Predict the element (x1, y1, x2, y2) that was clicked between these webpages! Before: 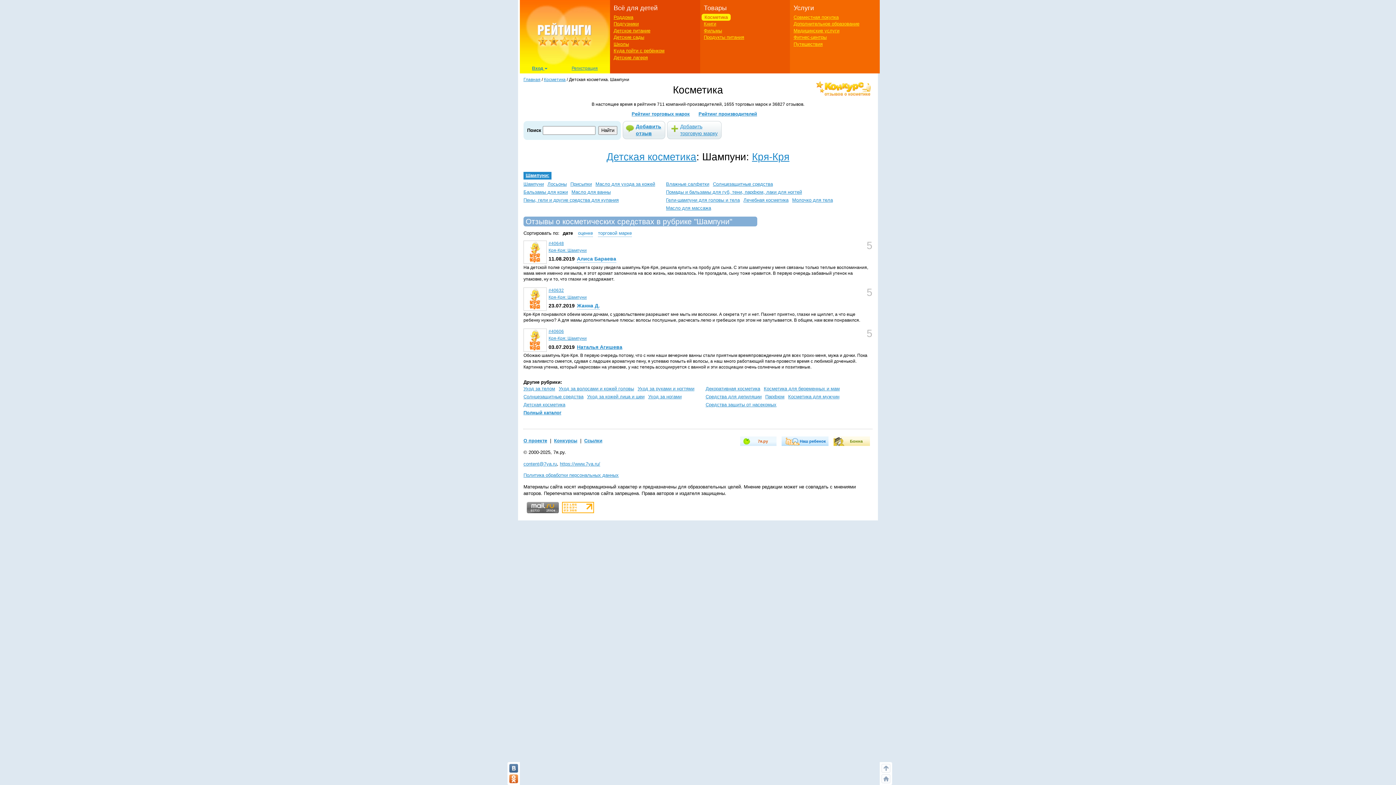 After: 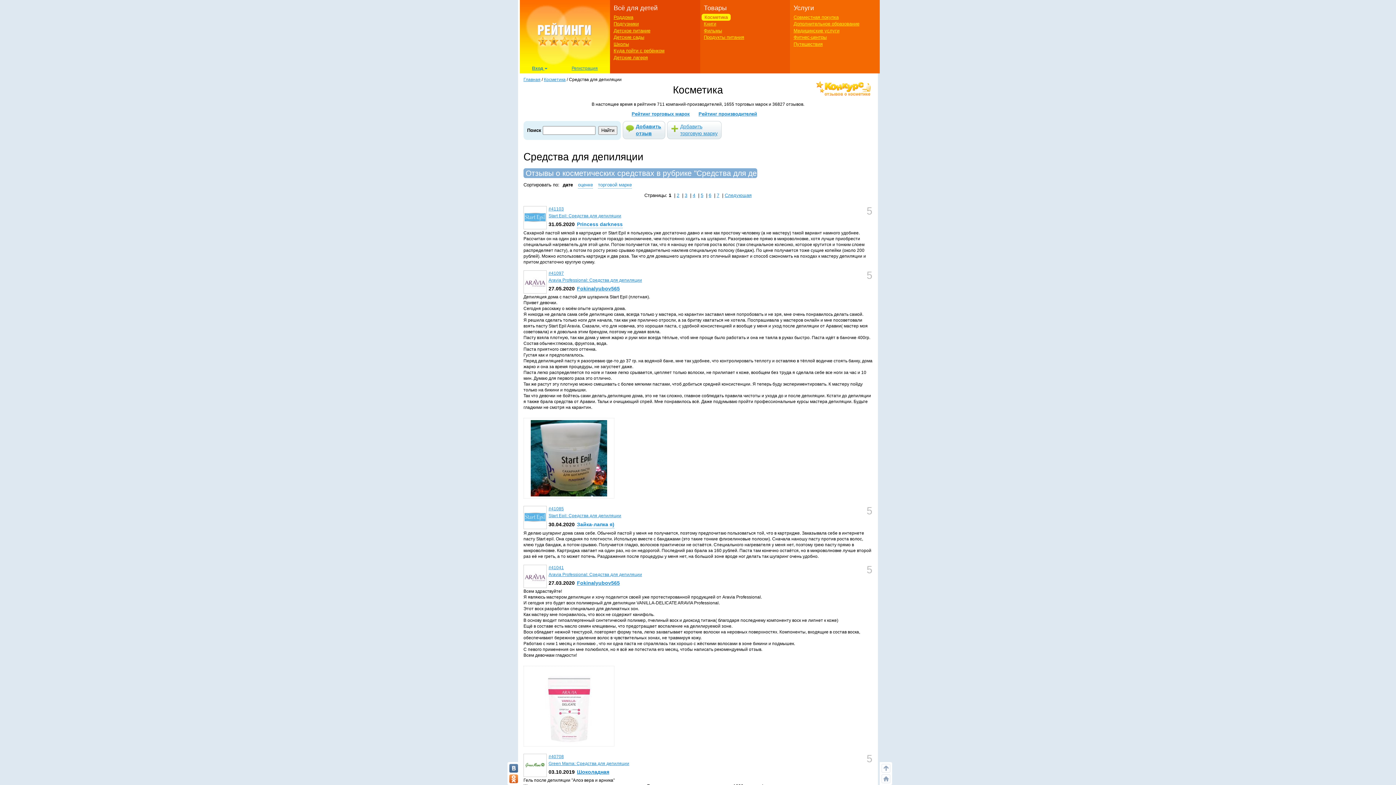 Action: bbox: (705, 393, 761, 400) label: Средства для депиляции